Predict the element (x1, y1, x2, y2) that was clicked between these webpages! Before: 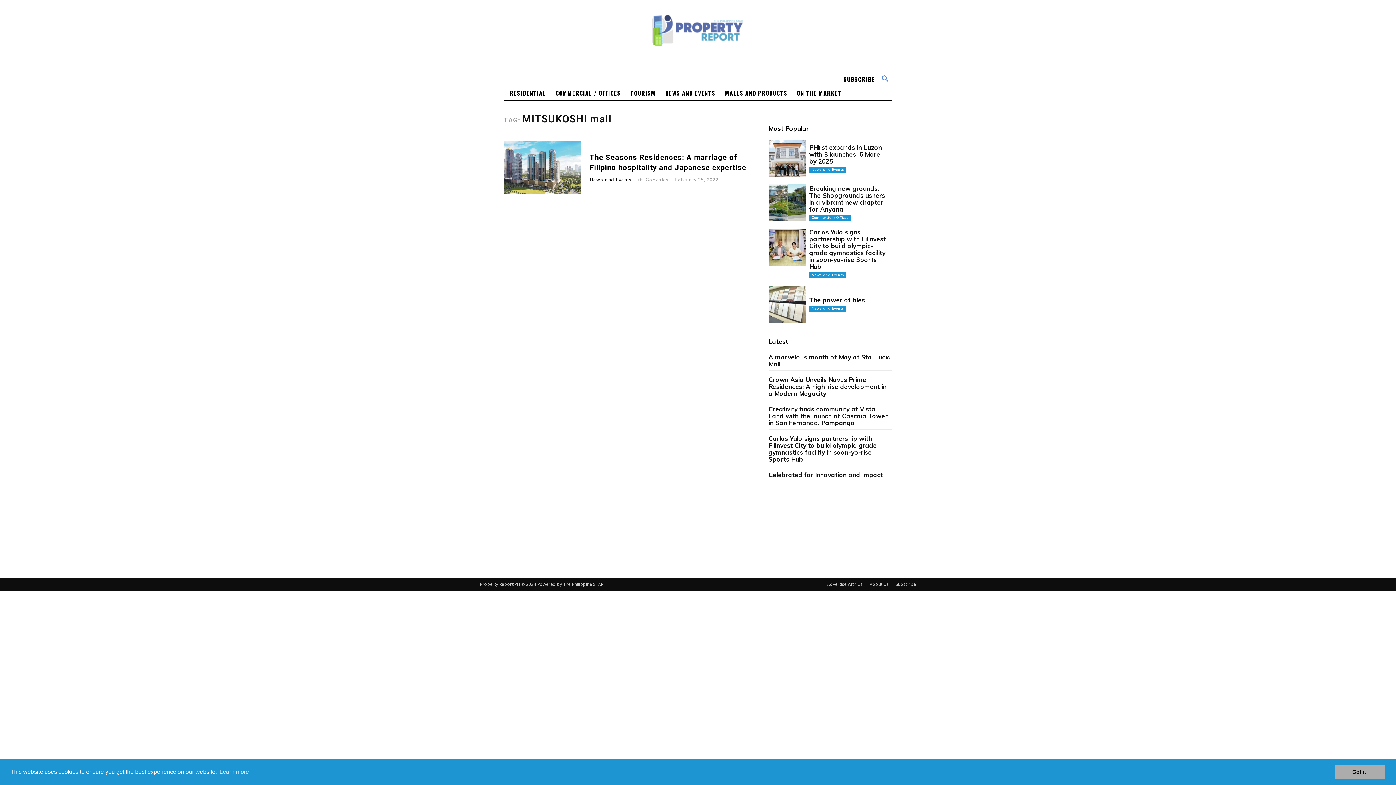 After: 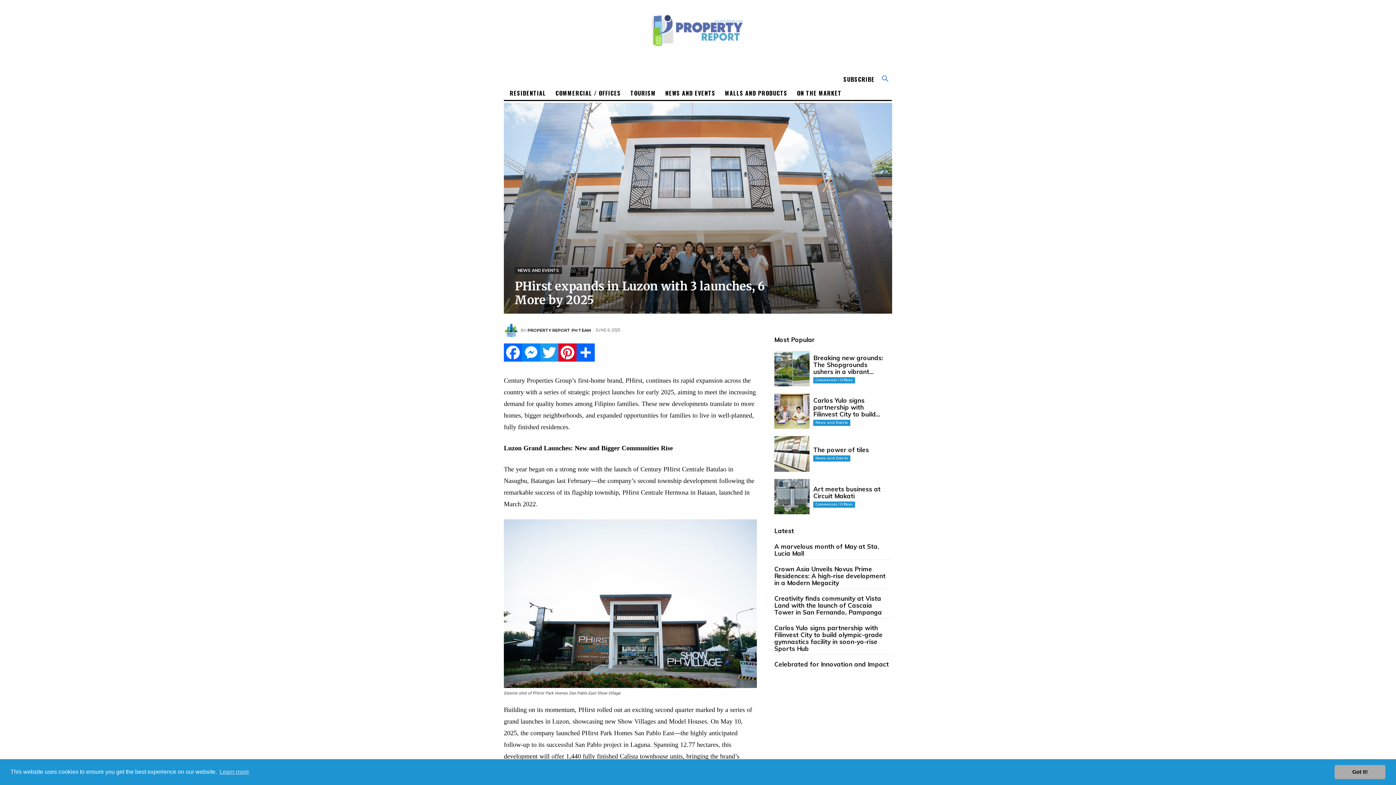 Action: bbox: (809, 143, 882, 165) label: PHirst expands in Luzon with 3 launches, 6 More by 2025